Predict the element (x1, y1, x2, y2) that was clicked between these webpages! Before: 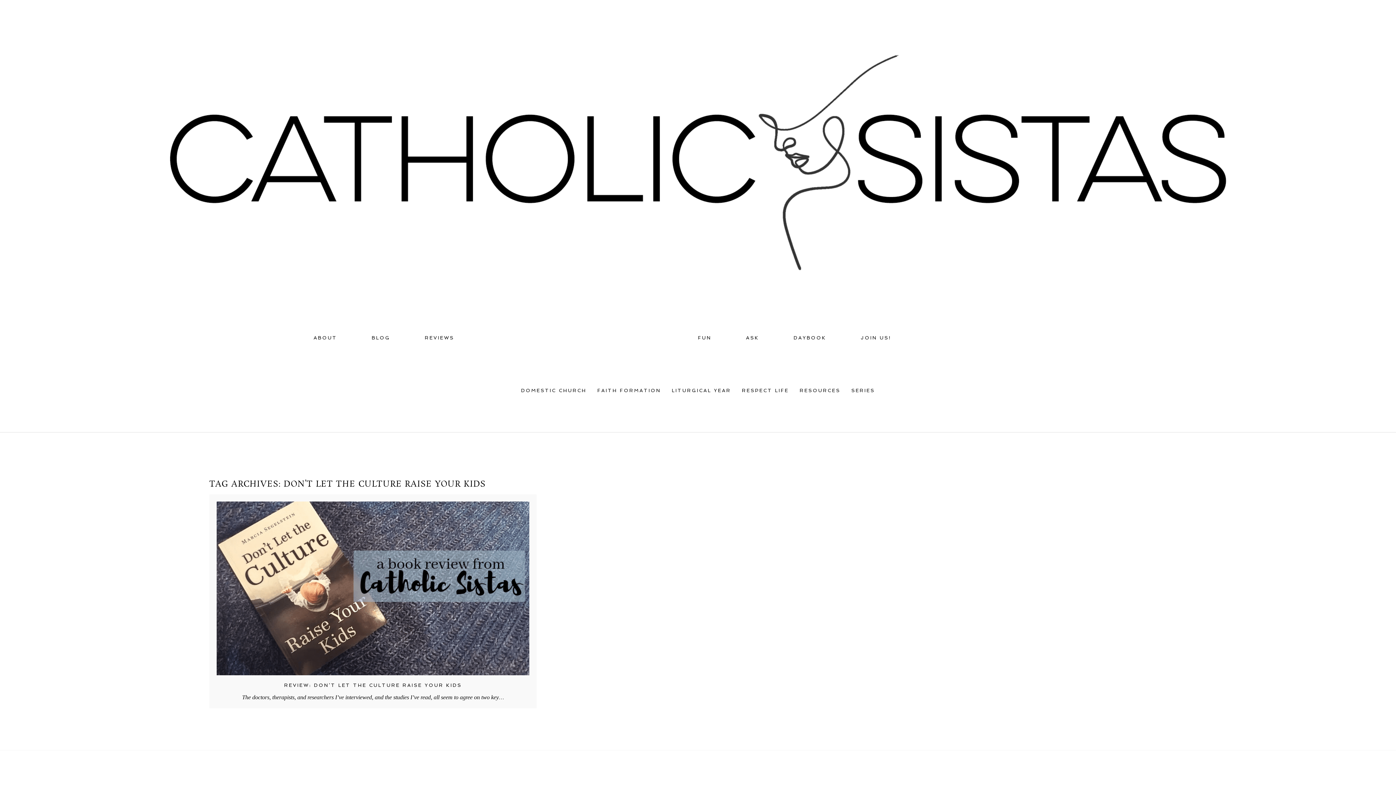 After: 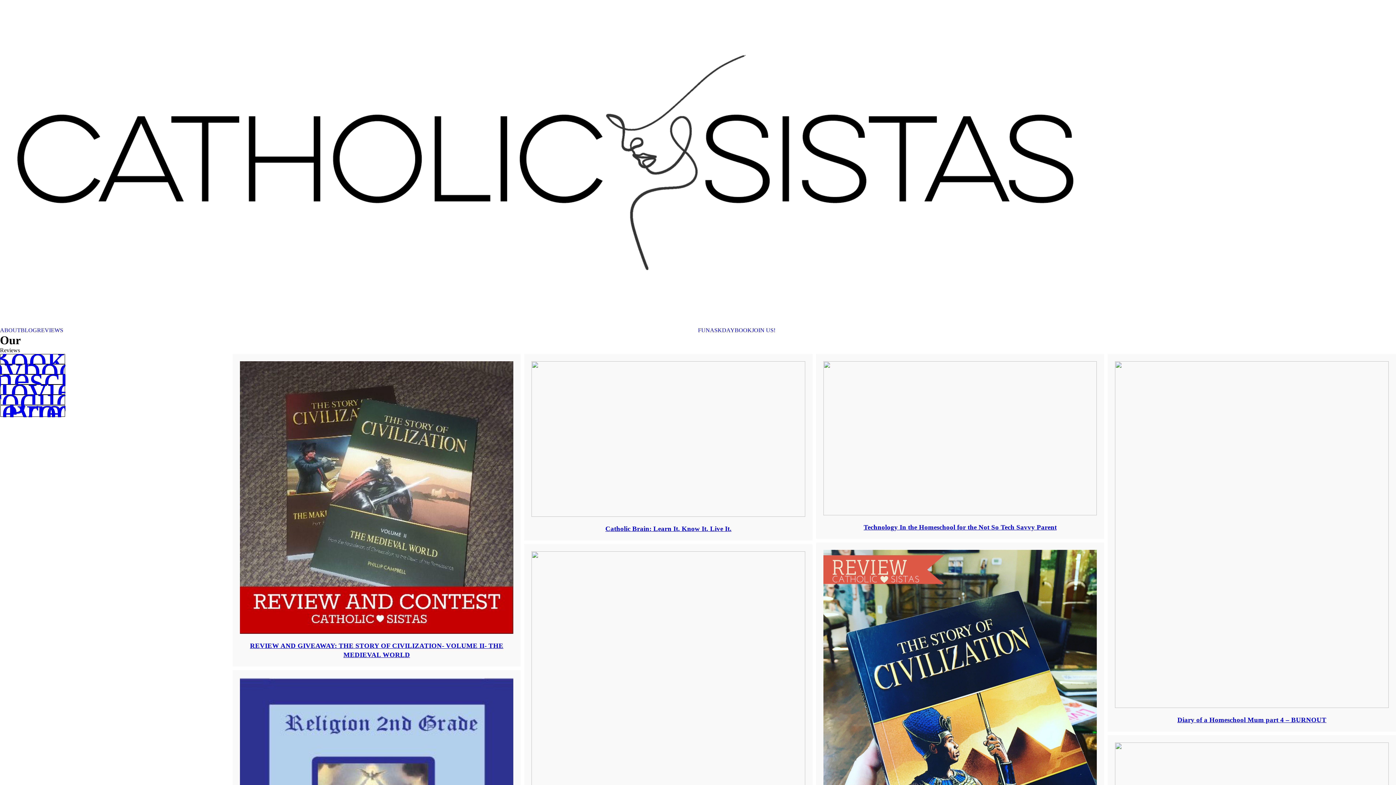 Action: bbox: (424, 335, 454, 340) label: REVIEWS